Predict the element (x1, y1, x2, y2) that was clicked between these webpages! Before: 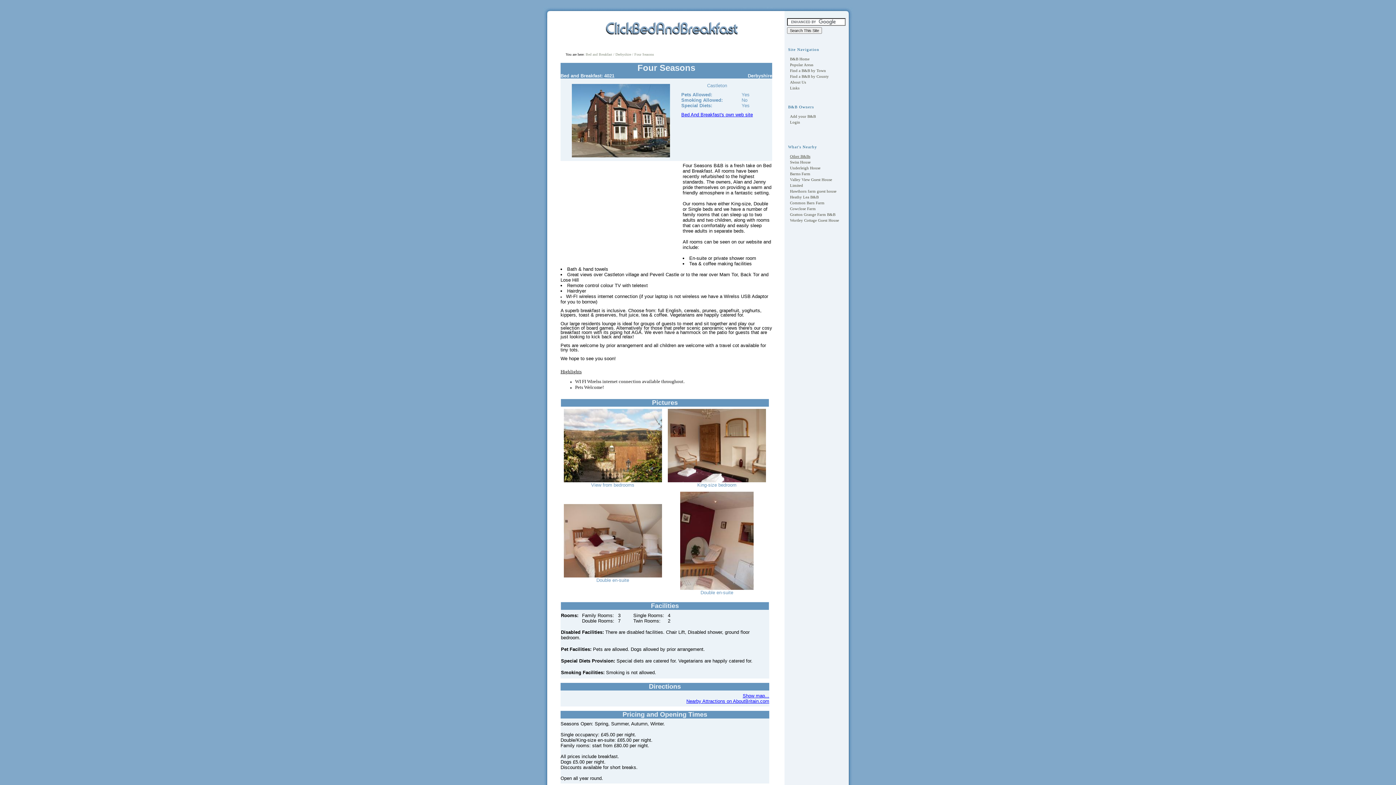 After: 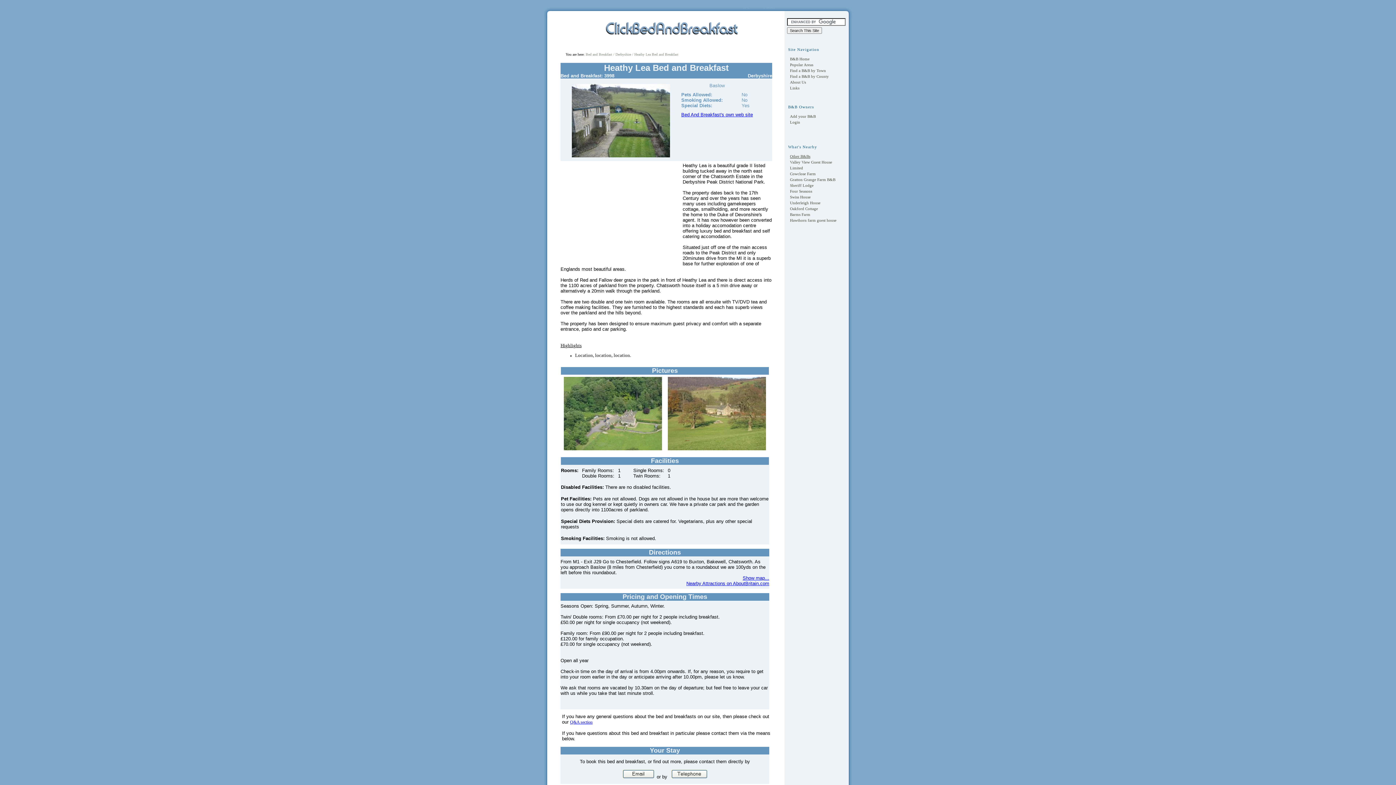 Action: bbox: (790, 194, 818, 199) label: Heathy Lea B&B